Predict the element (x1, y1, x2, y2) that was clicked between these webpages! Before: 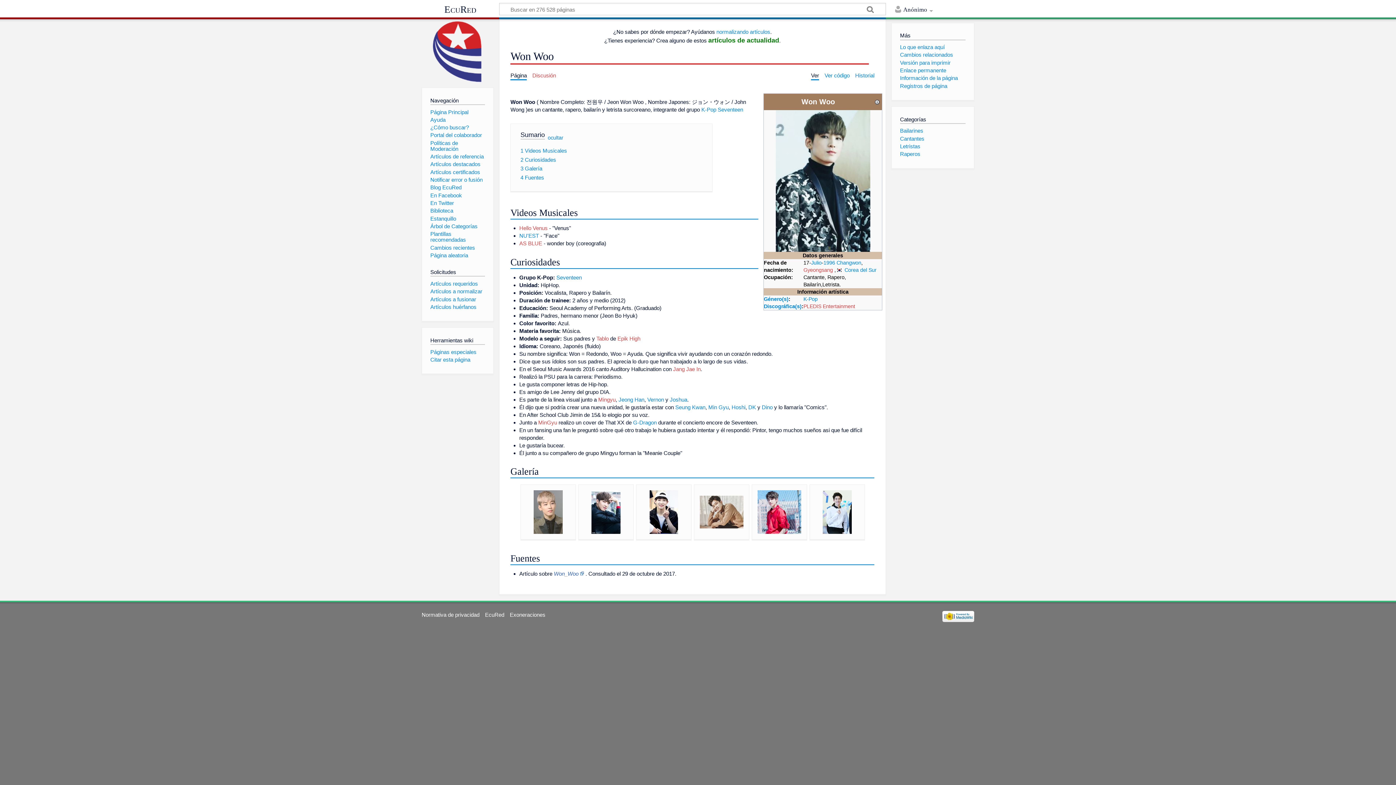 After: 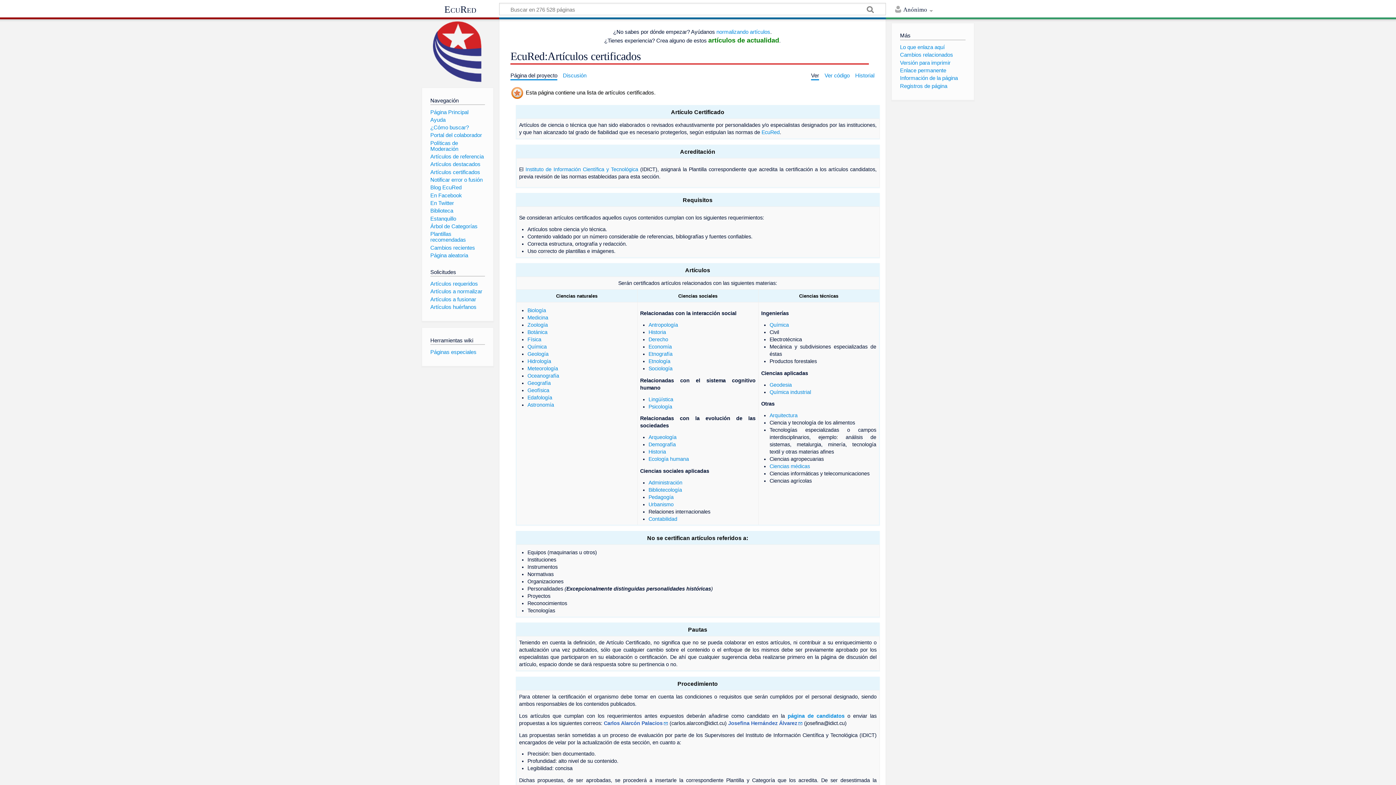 Action: bbox: (430, 168, 480, 175) label: Artículos certificados